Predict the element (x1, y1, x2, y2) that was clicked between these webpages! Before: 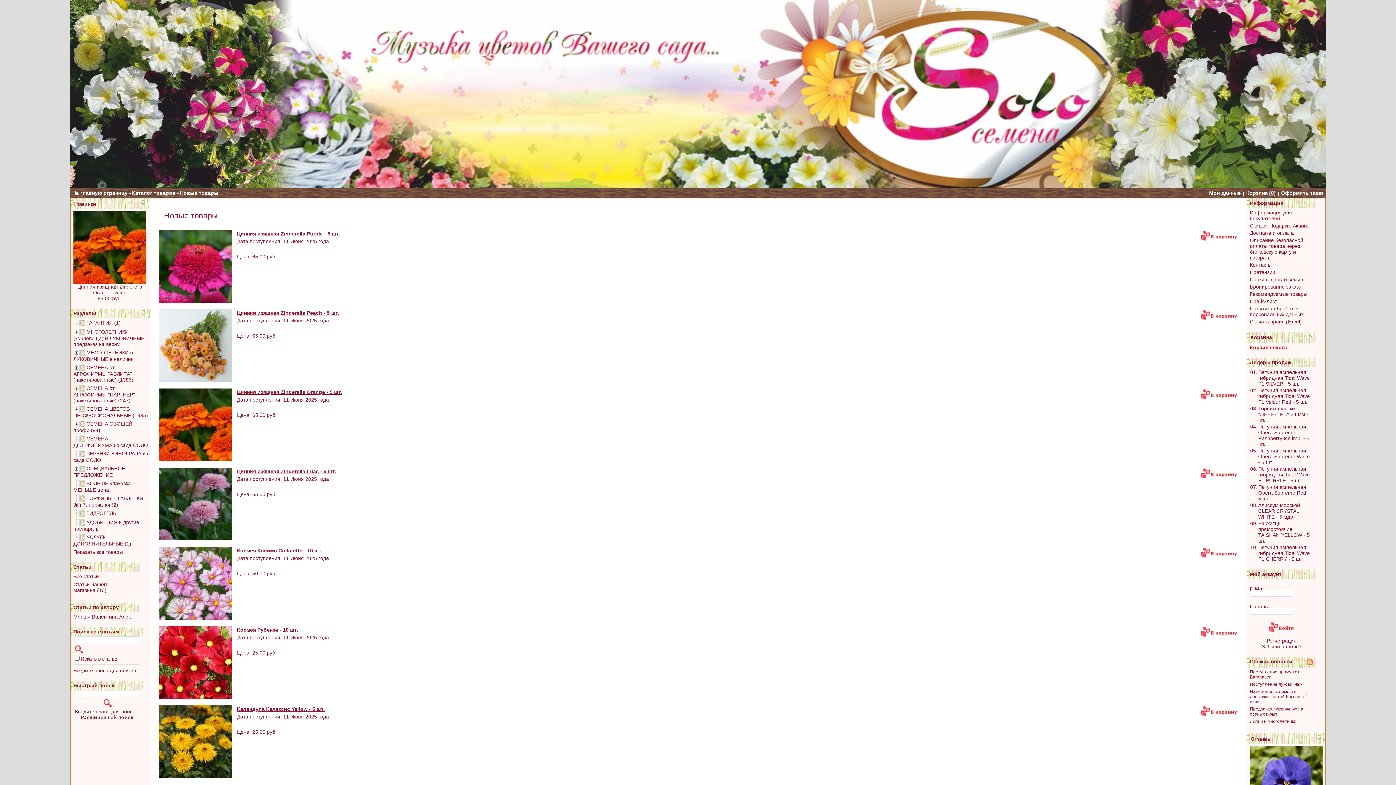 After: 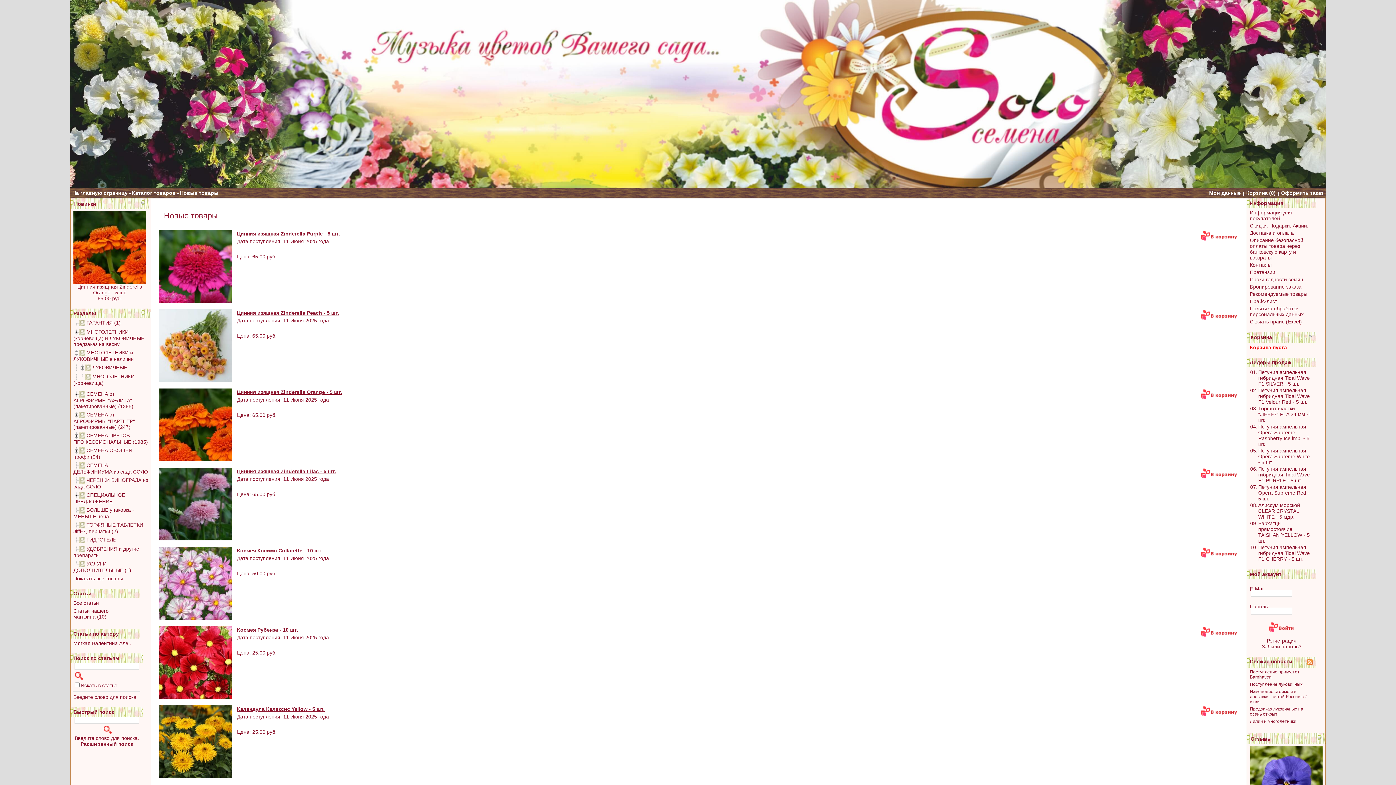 Action: bbox: (73, 349, 79, 355)